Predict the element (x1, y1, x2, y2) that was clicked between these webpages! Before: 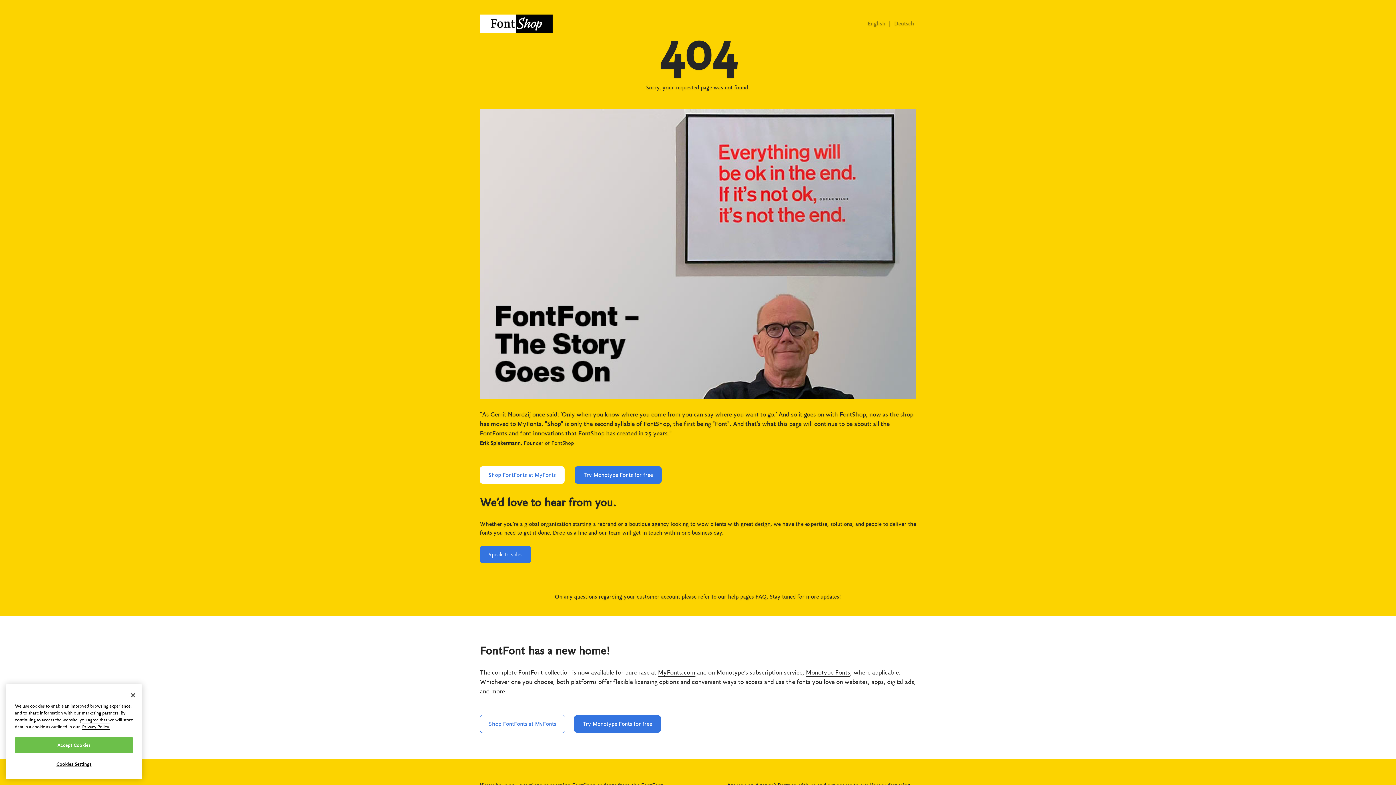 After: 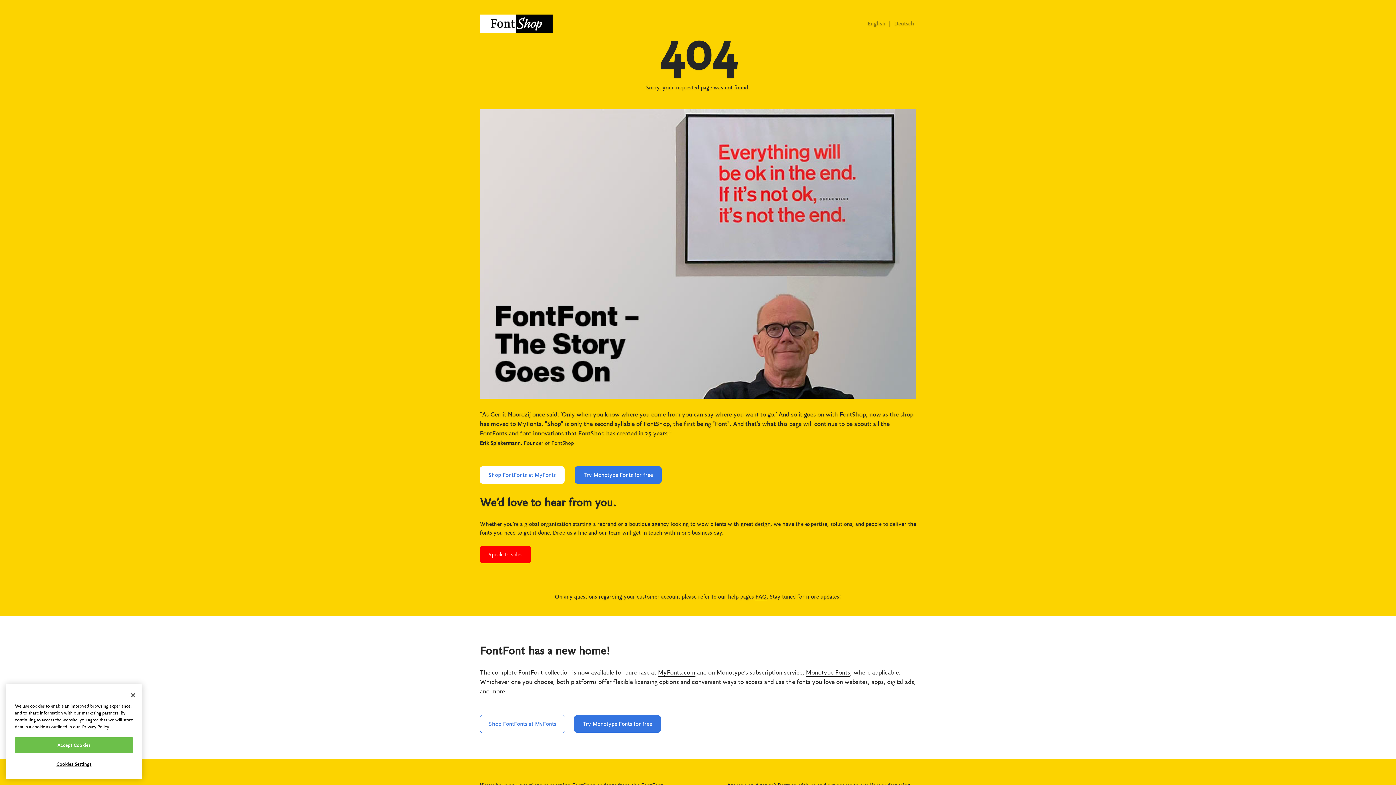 Action: label: Speak to sales bbox: (480, 546, 531, 563)